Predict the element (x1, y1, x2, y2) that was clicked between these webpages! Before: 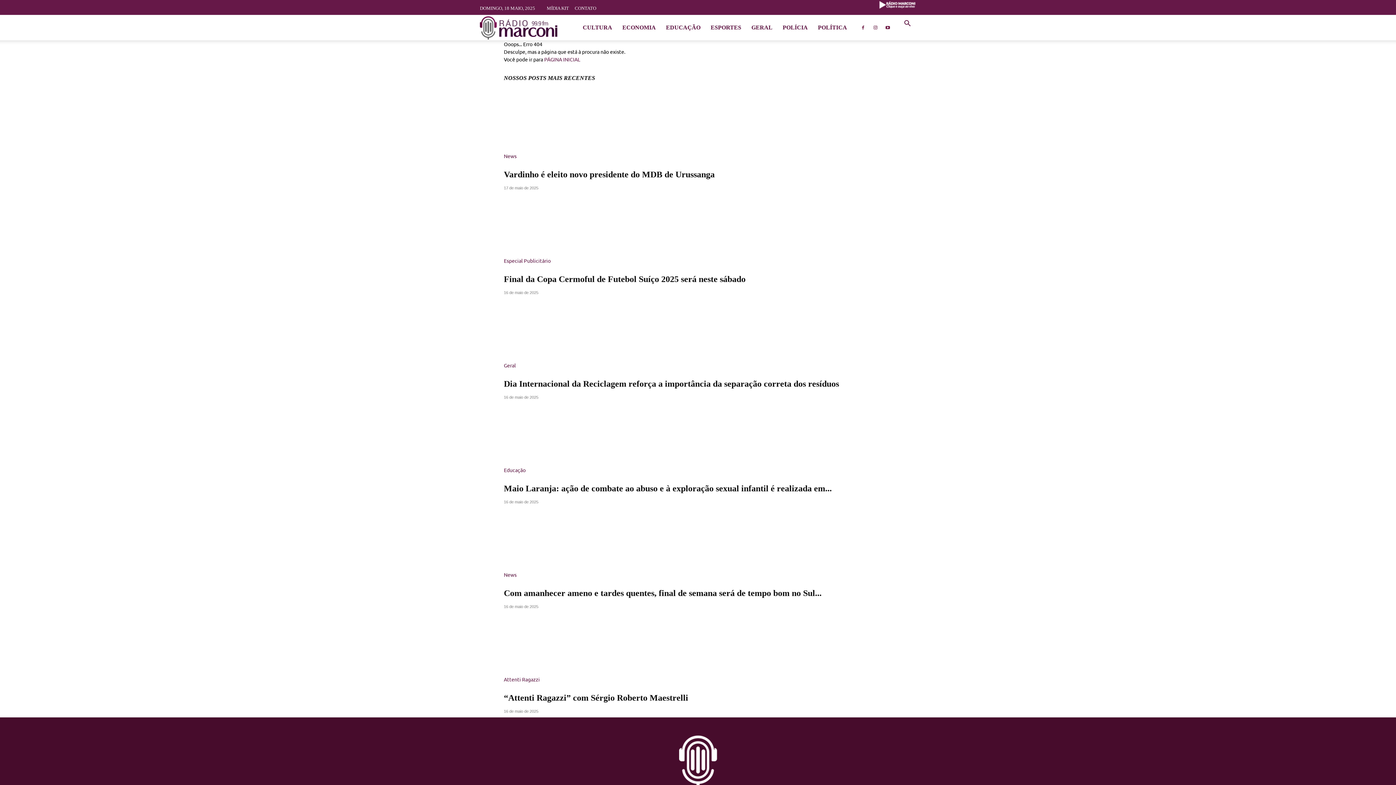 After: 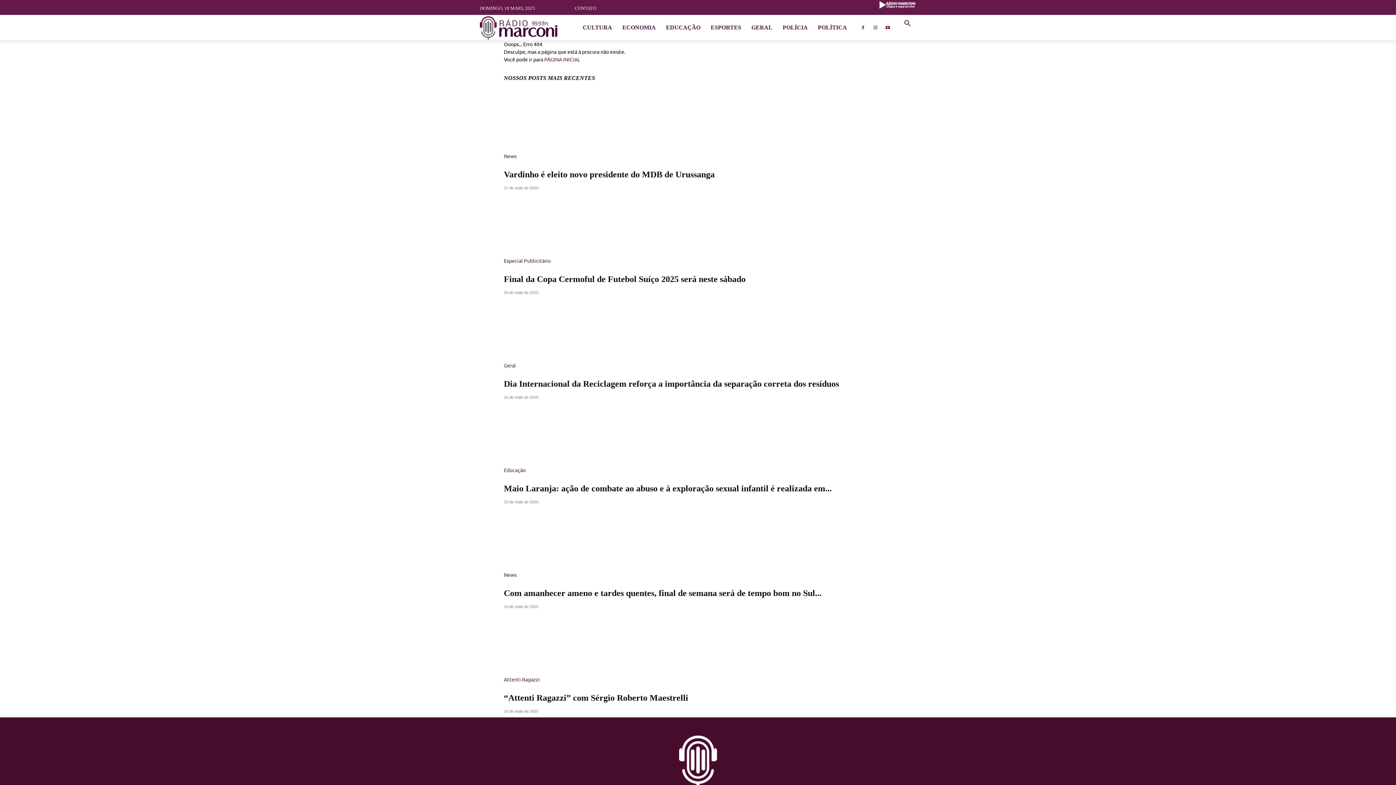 Action: label: MÍDIA KIT bbox: (546, 5, 569, 10)